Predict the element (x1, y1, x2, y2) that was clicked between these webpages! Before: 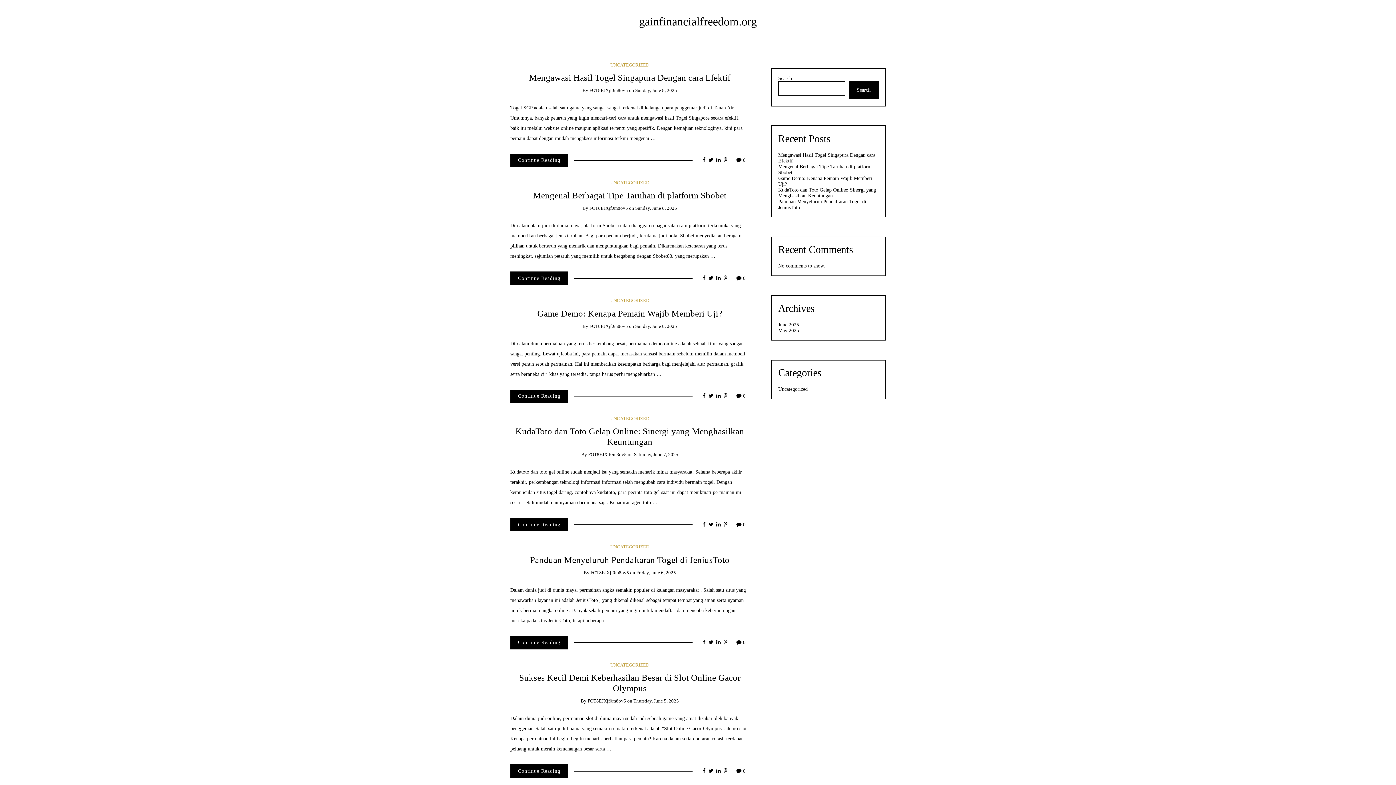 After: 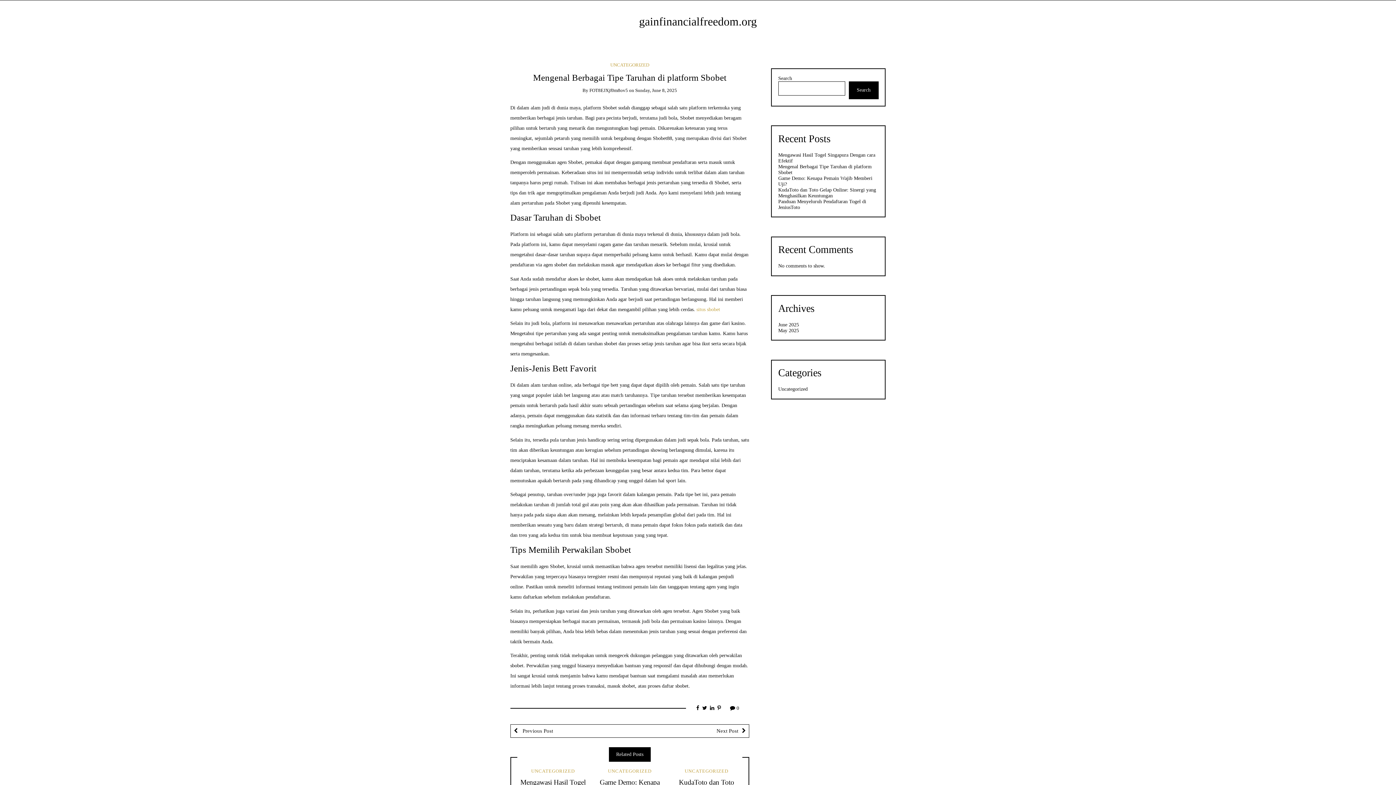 Action: bbox: (736, 275, 745, 281) label:  0